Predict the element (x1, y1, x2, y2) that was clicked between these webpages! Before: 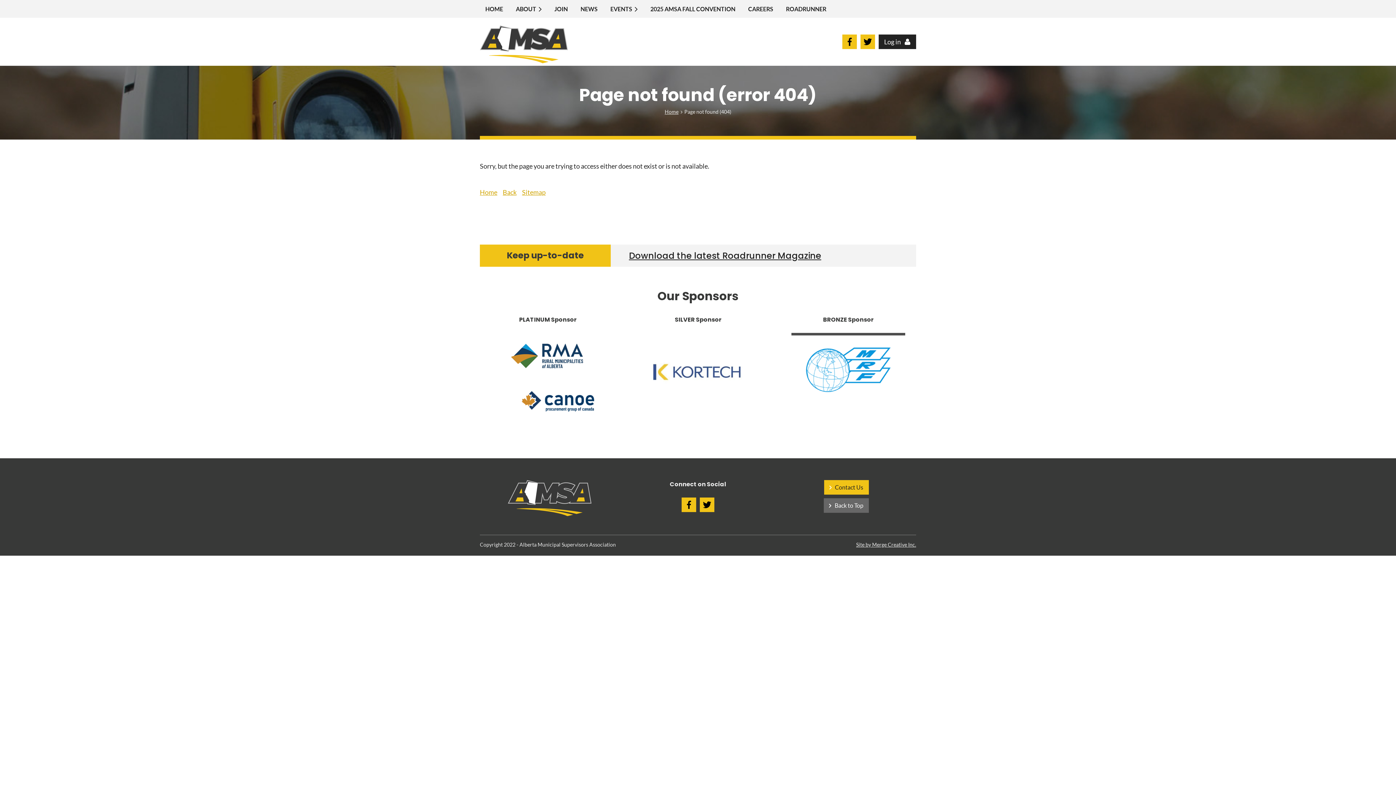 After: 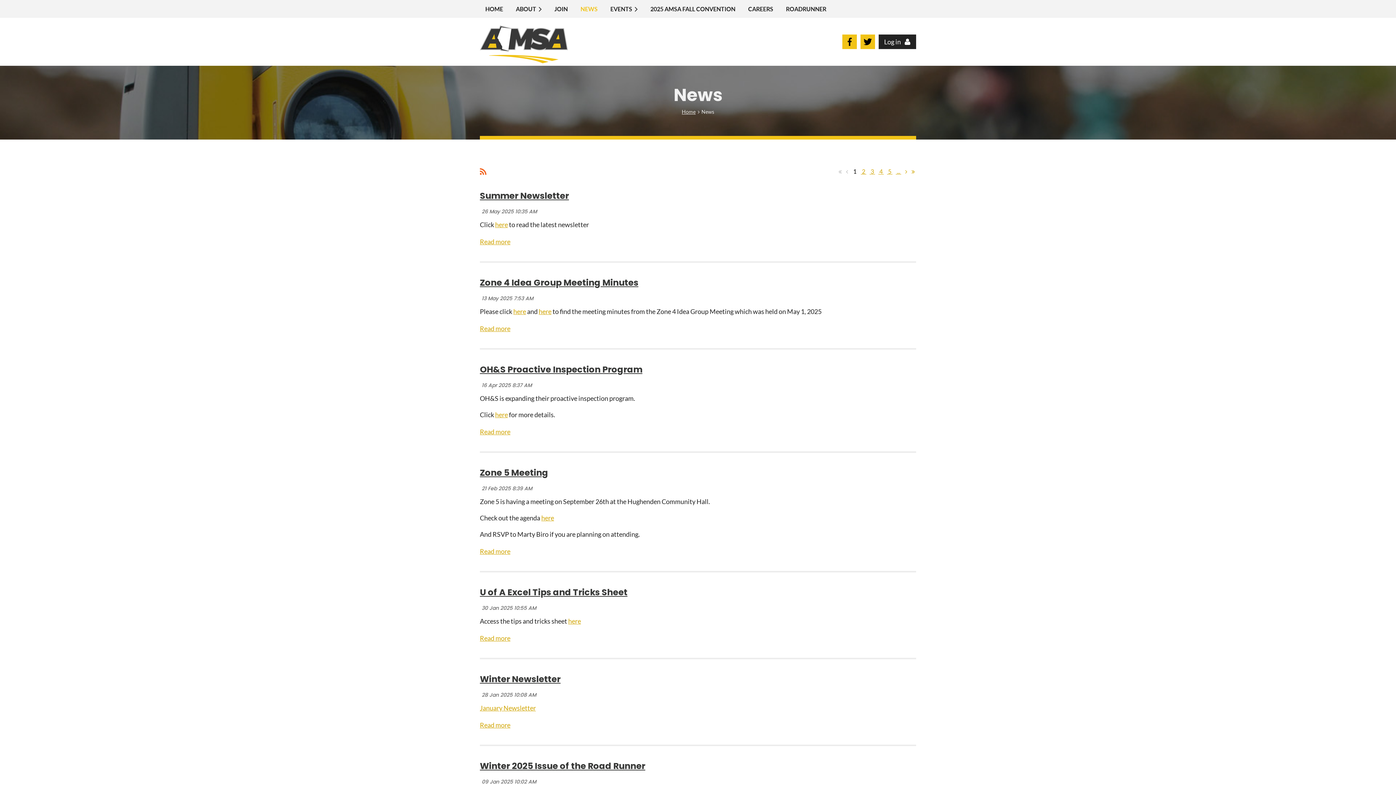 Action: label: NEWS bbox: (575, 0, 605, 17)